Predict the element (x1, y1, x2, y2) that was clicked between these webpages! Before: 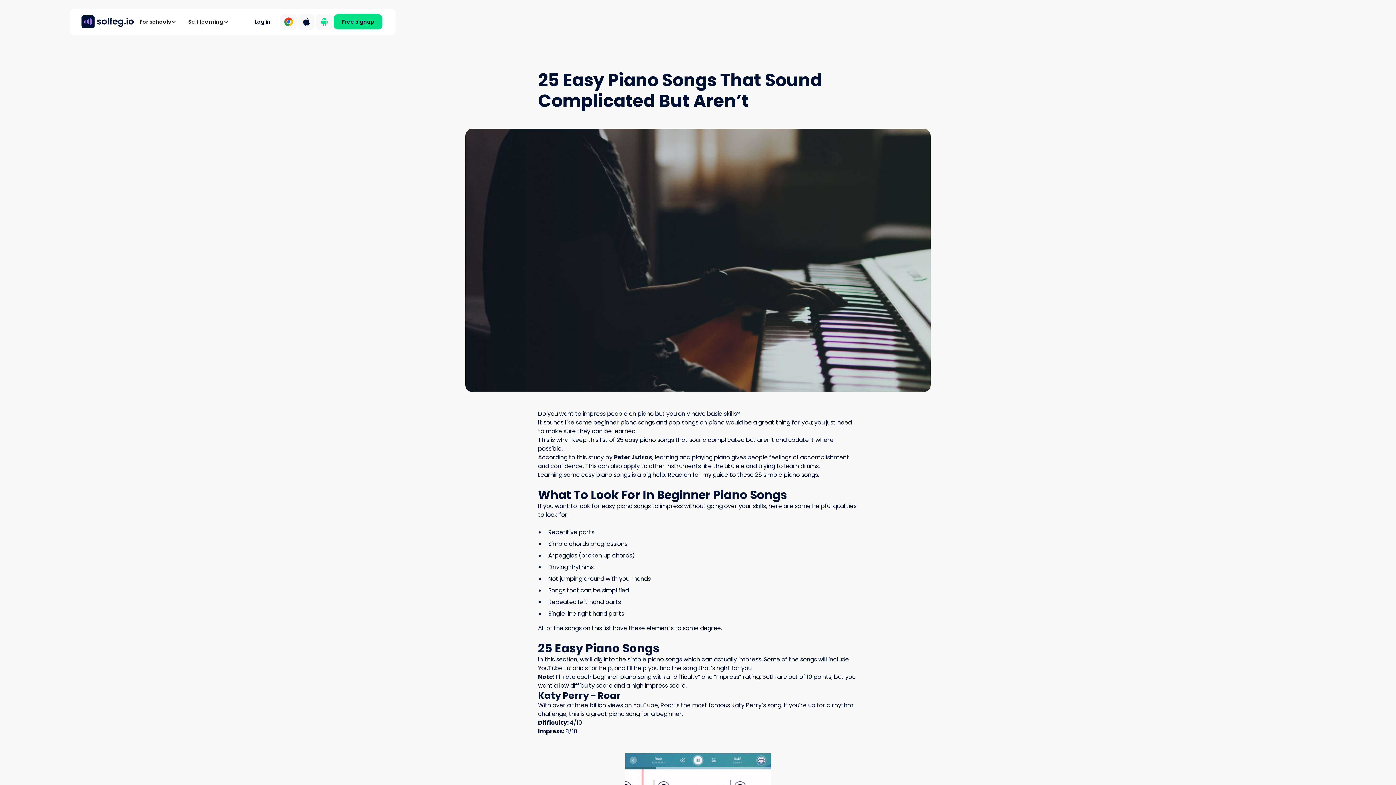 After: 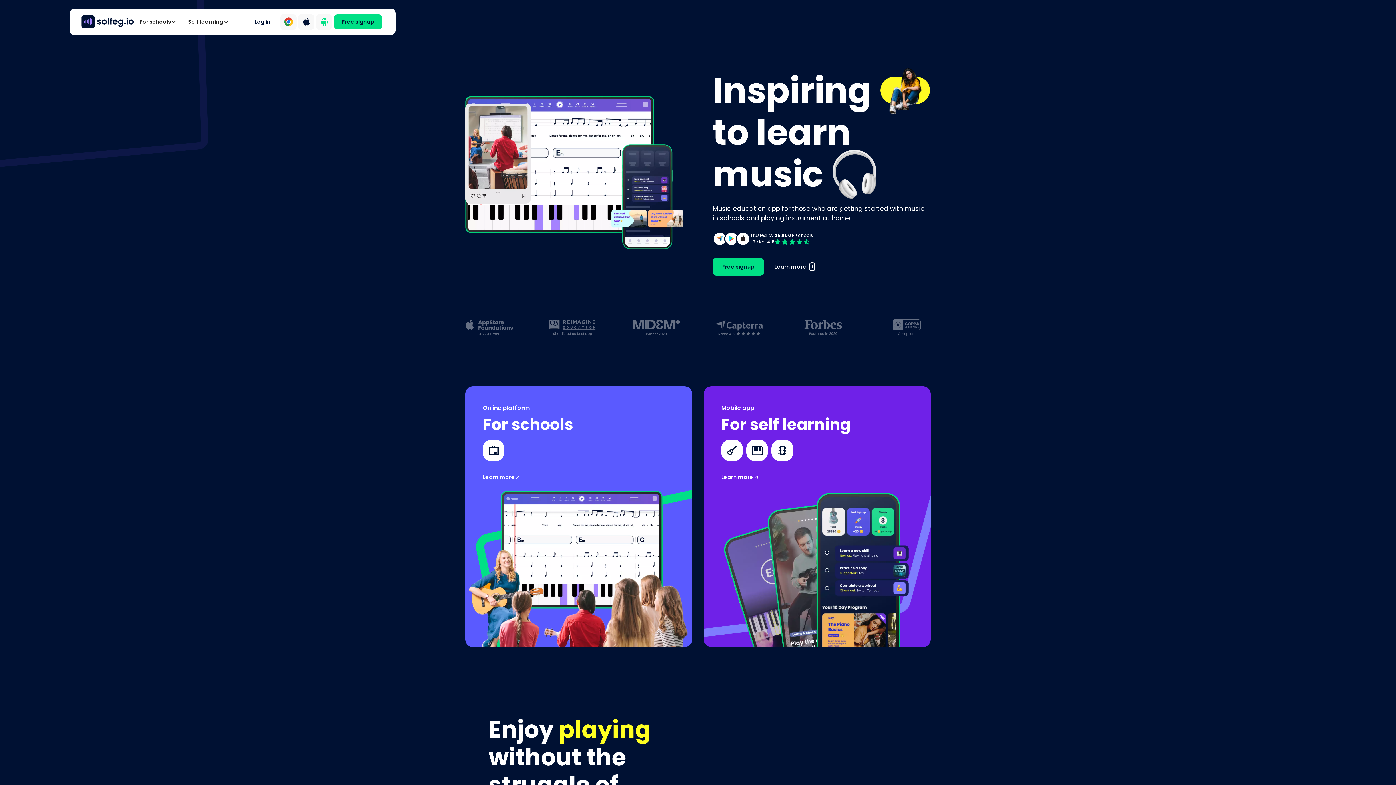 Action: label: home bbox: (81, 15, 133, 28)